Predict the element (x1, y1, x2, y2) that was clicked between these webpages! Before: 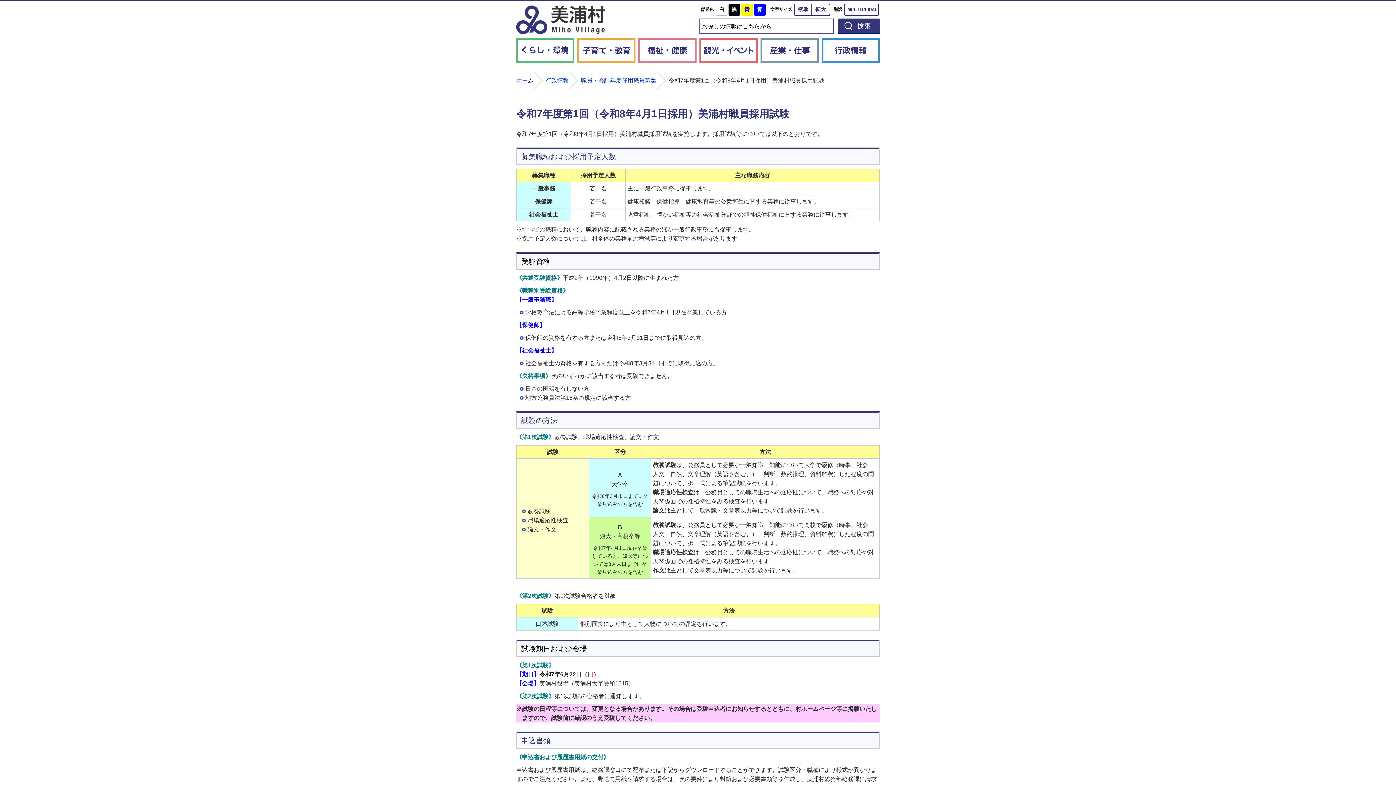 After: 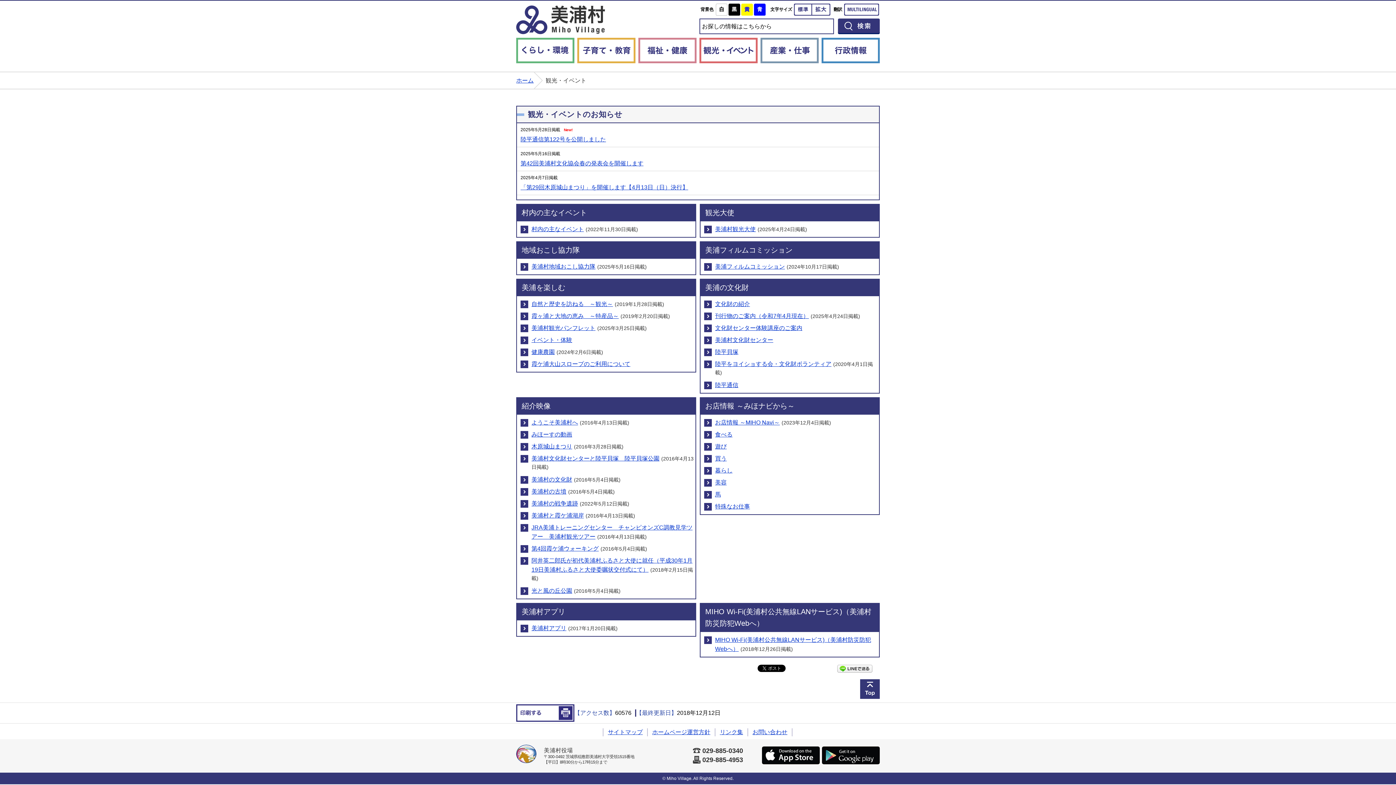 Action: label: 観光・イベント bbox: (699, 37, 757, 63)